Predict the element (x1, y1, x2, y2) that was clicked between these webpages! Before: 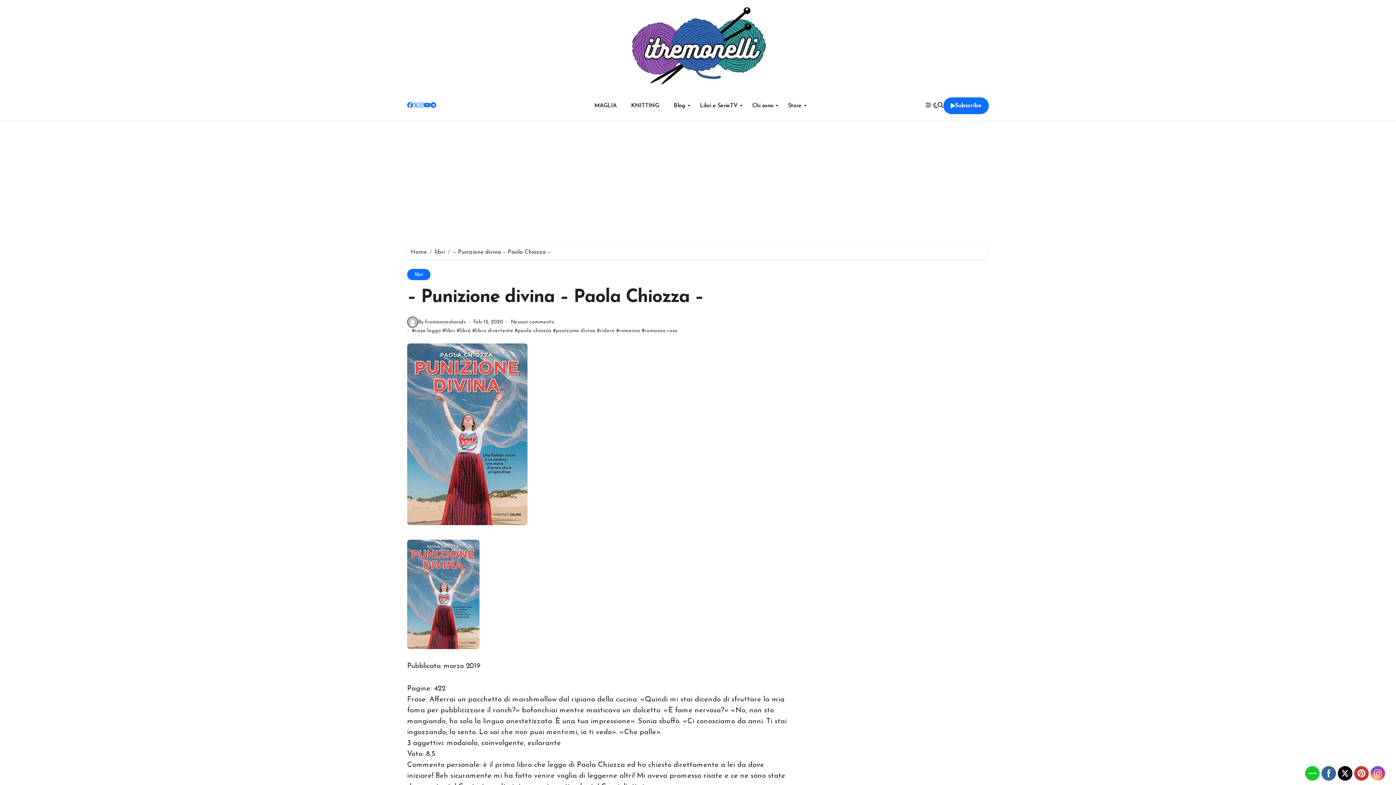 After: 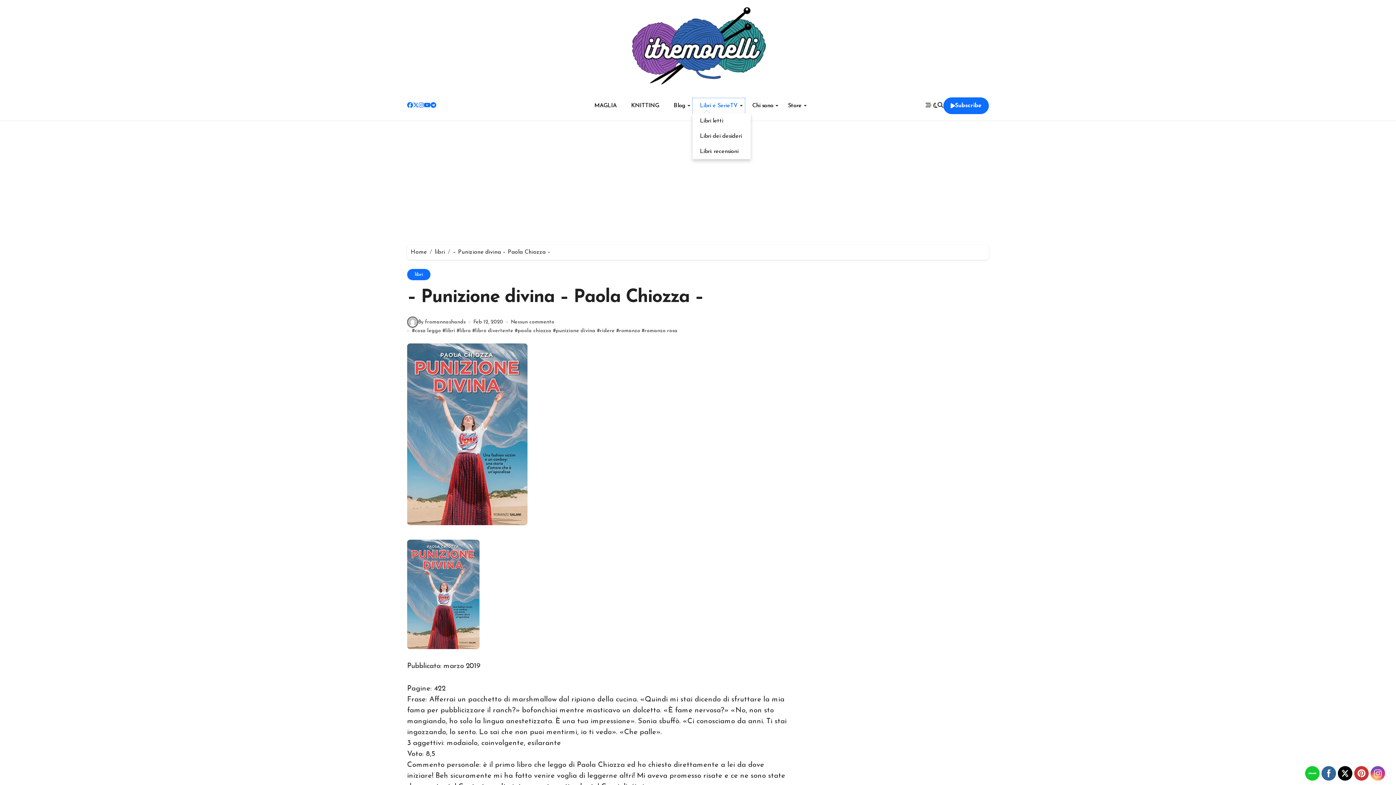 Action: label: Libri e SerieTV bbox: (692, 98, 745, 113)